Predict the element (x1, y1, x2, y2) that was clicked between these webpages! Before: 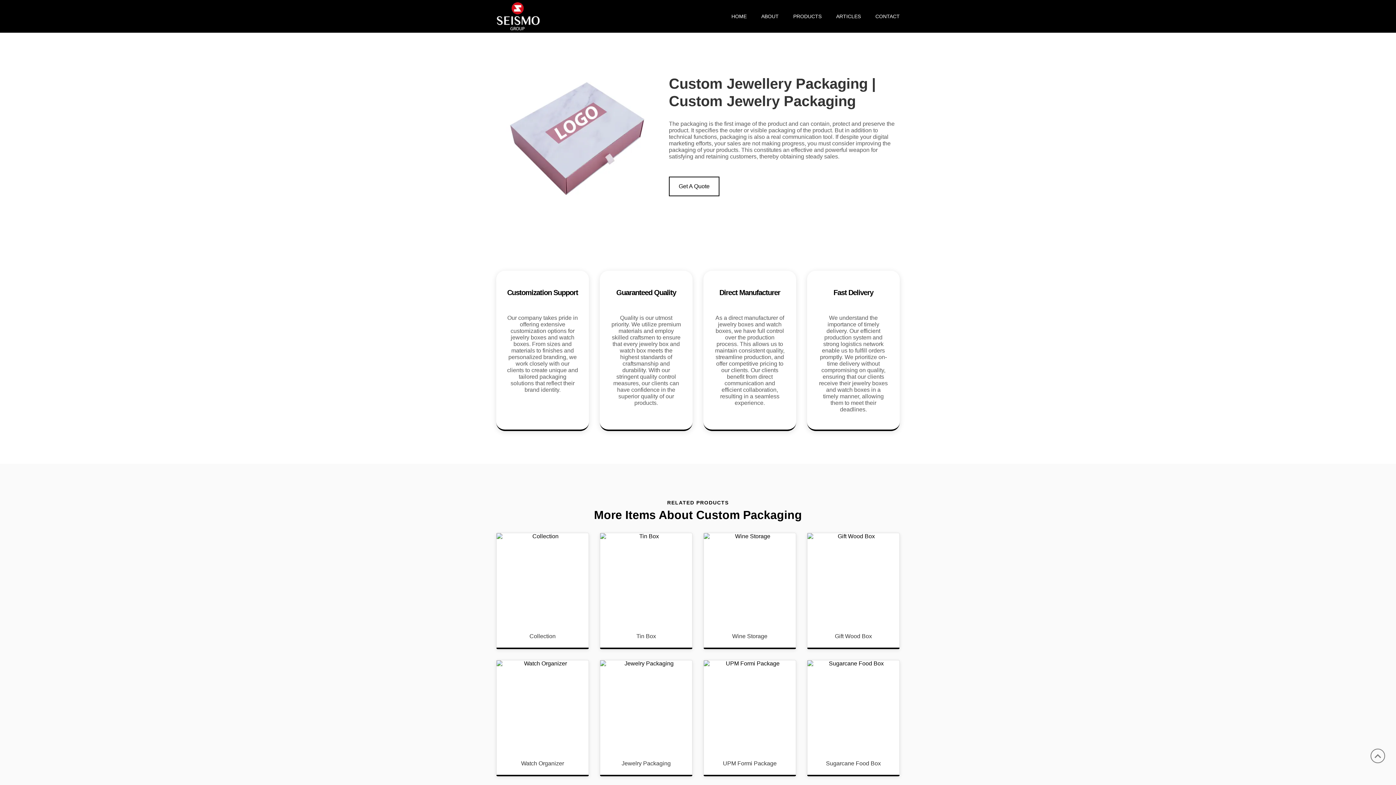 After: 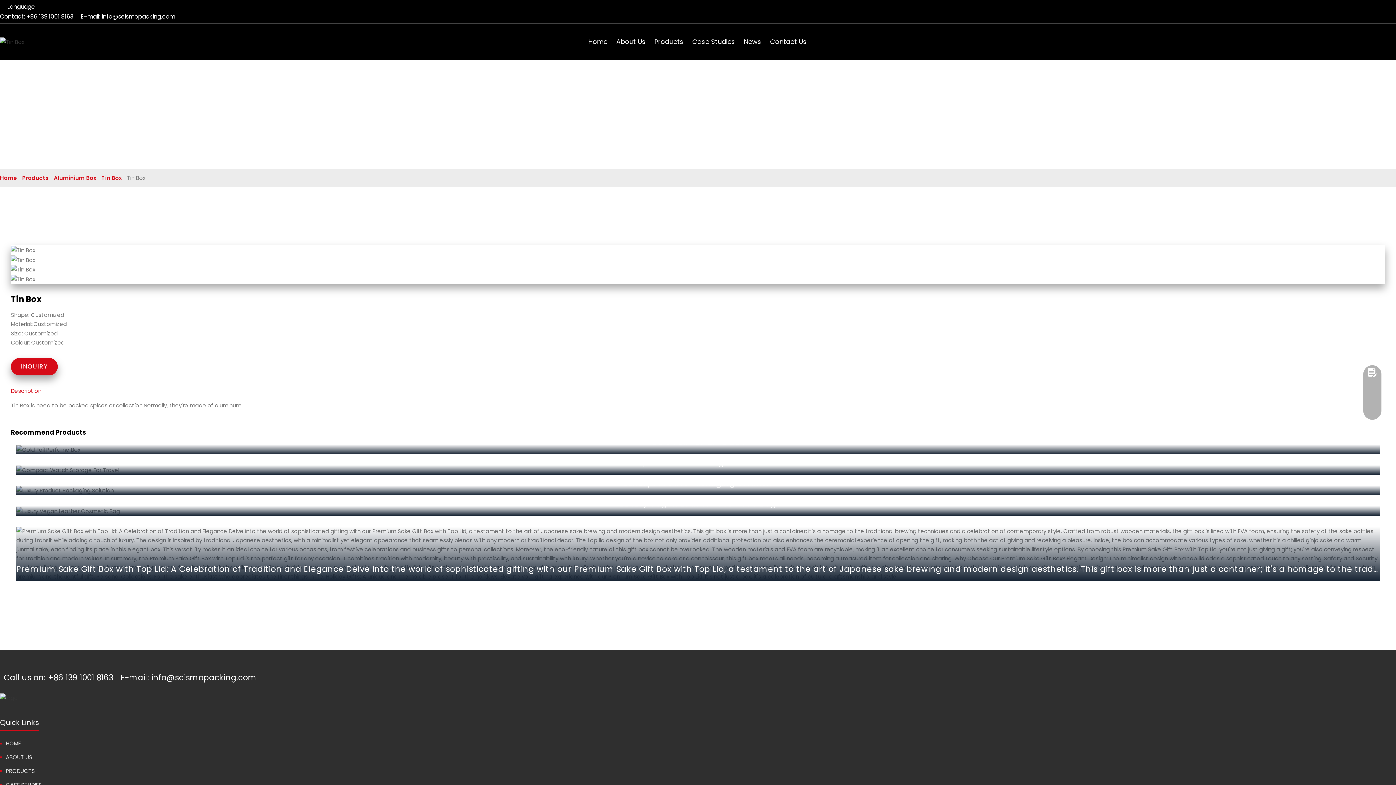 Action: bbox: (607, 632, 685, 640) label: Tin Box